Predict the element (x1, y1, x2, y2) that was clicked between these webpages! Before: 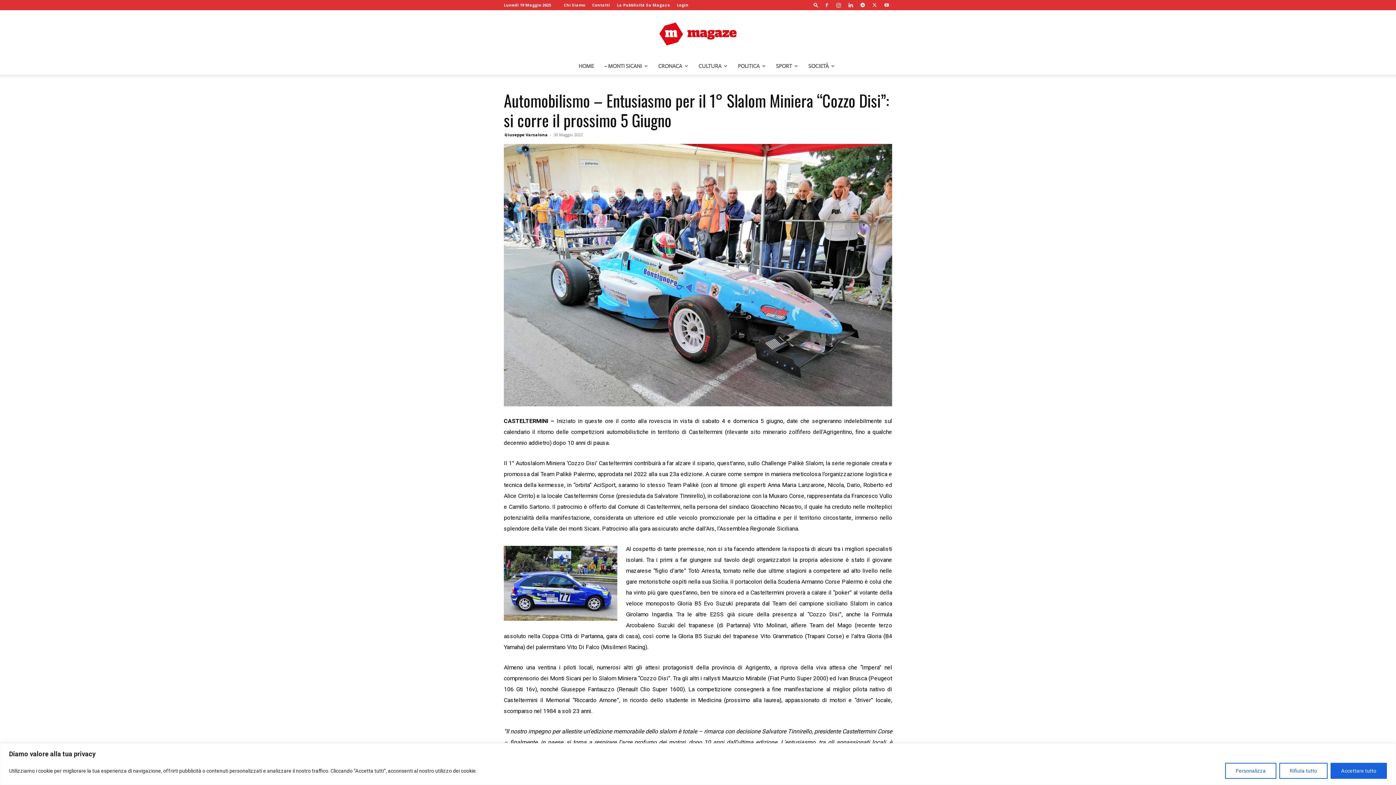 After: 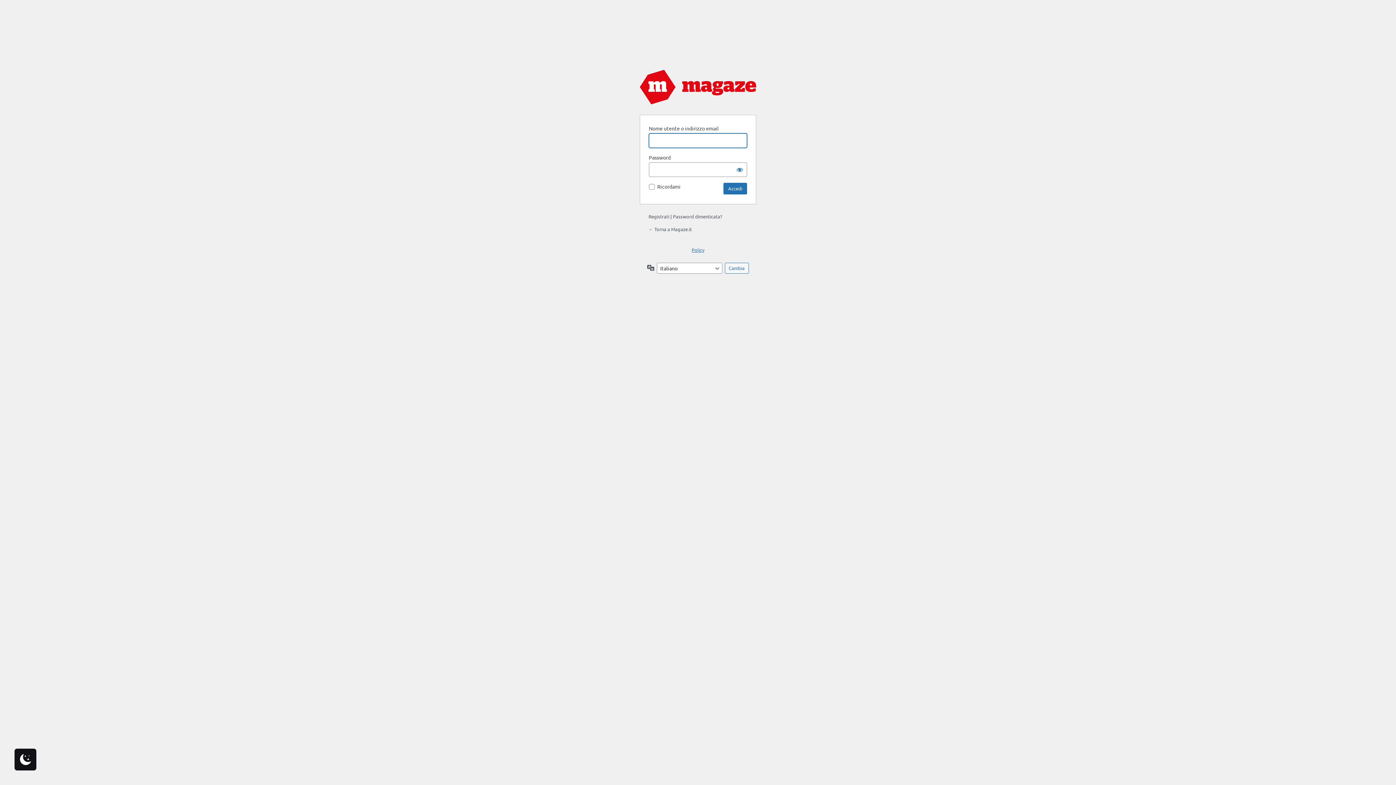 Action: bbox: (677, 2, 688, 7) label: Login